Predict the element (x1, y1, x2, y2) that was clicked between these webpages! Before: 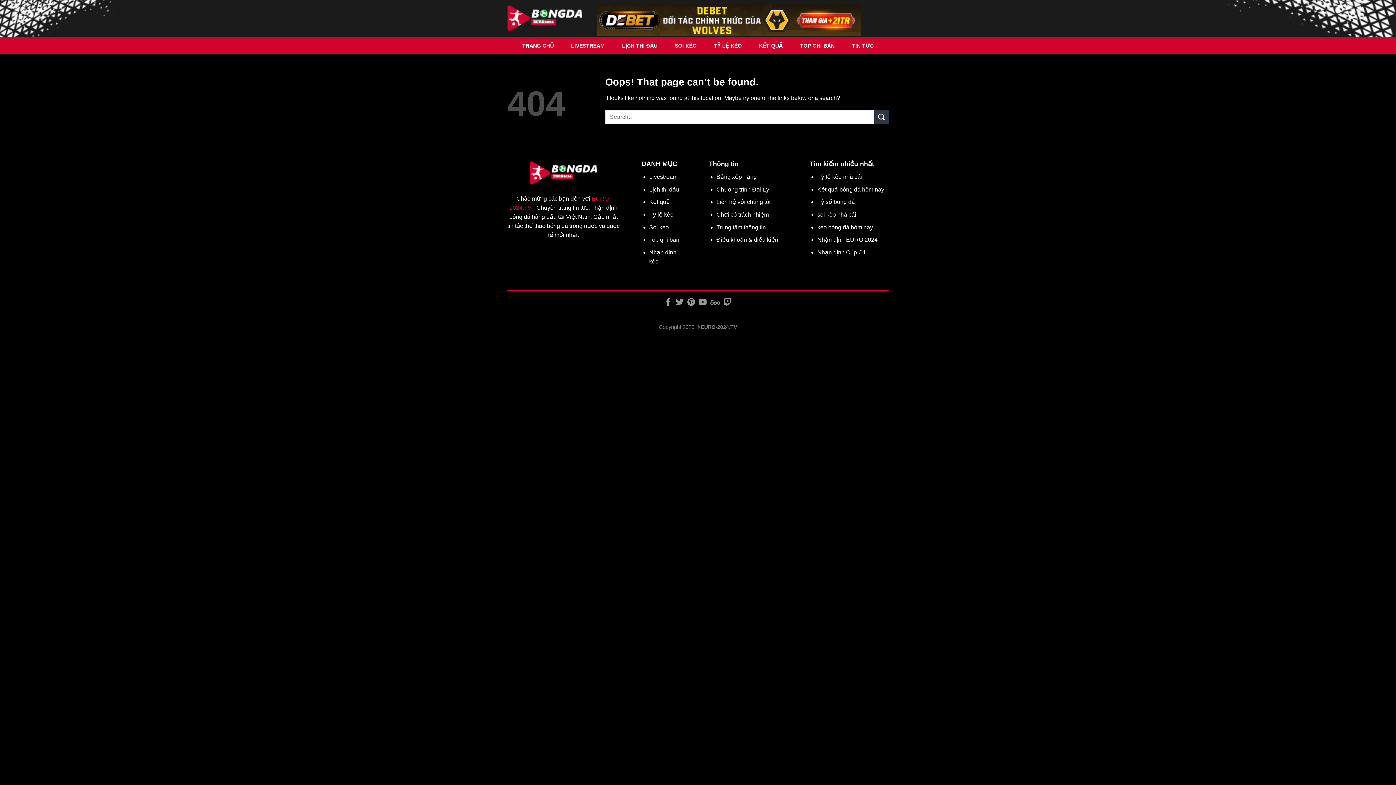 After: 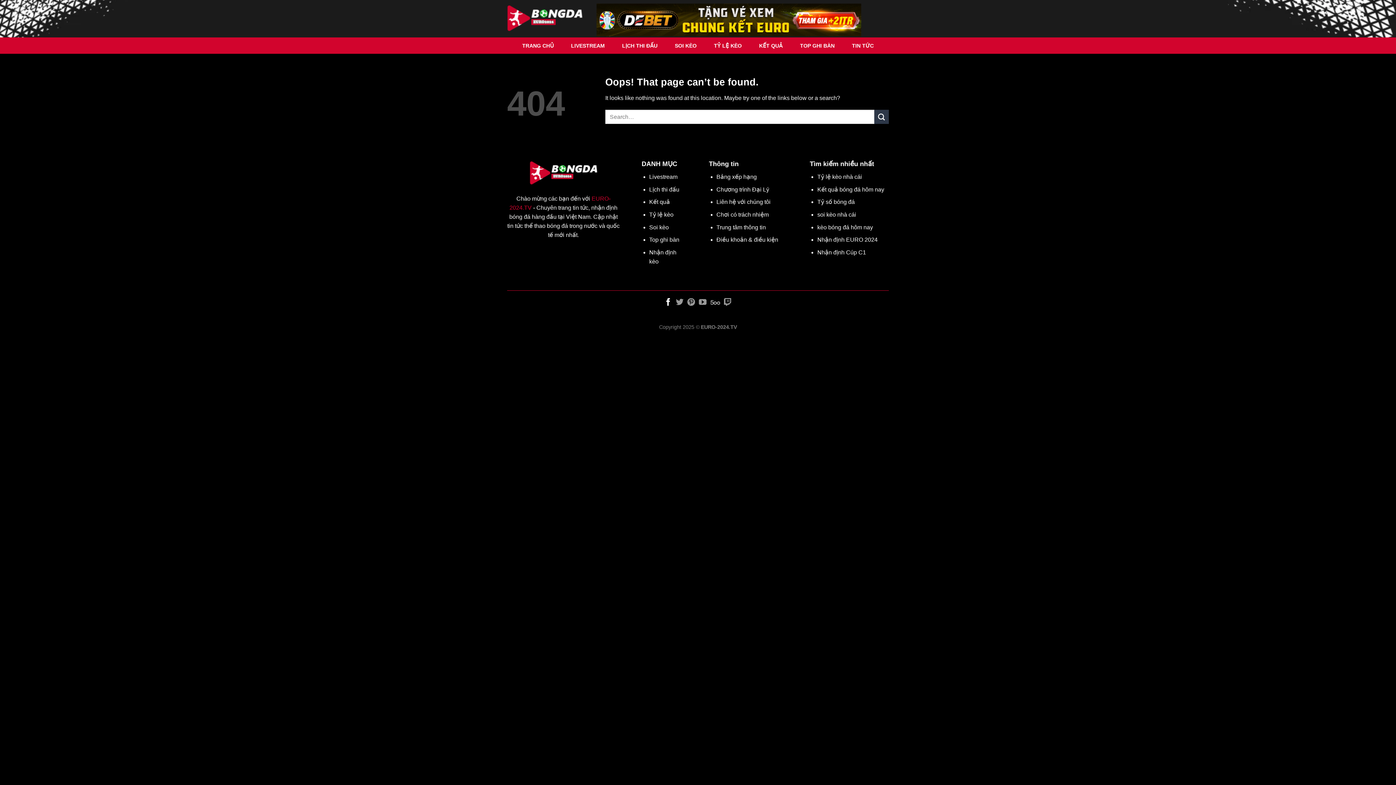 Action: label: Follow on Facebook bbox: (664, 298, 672, 306)